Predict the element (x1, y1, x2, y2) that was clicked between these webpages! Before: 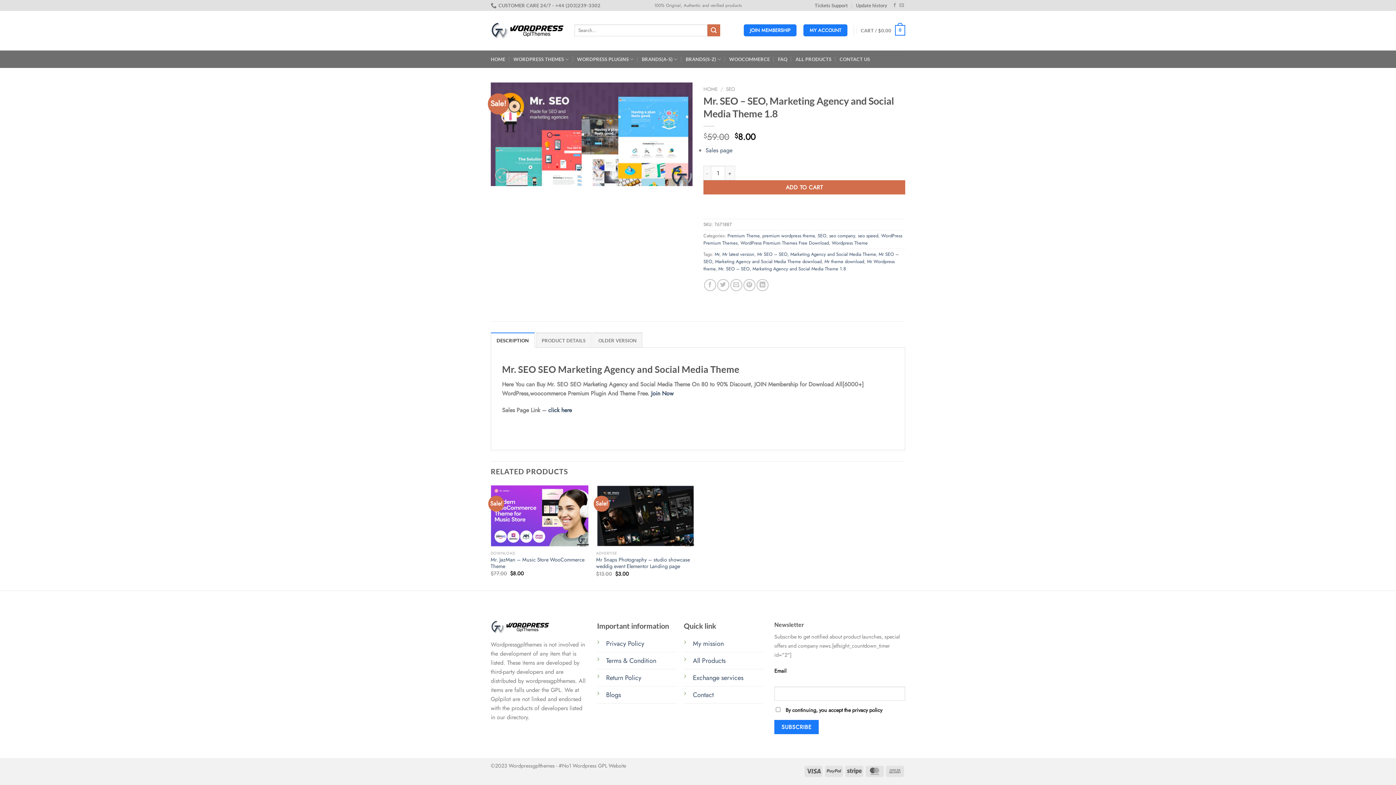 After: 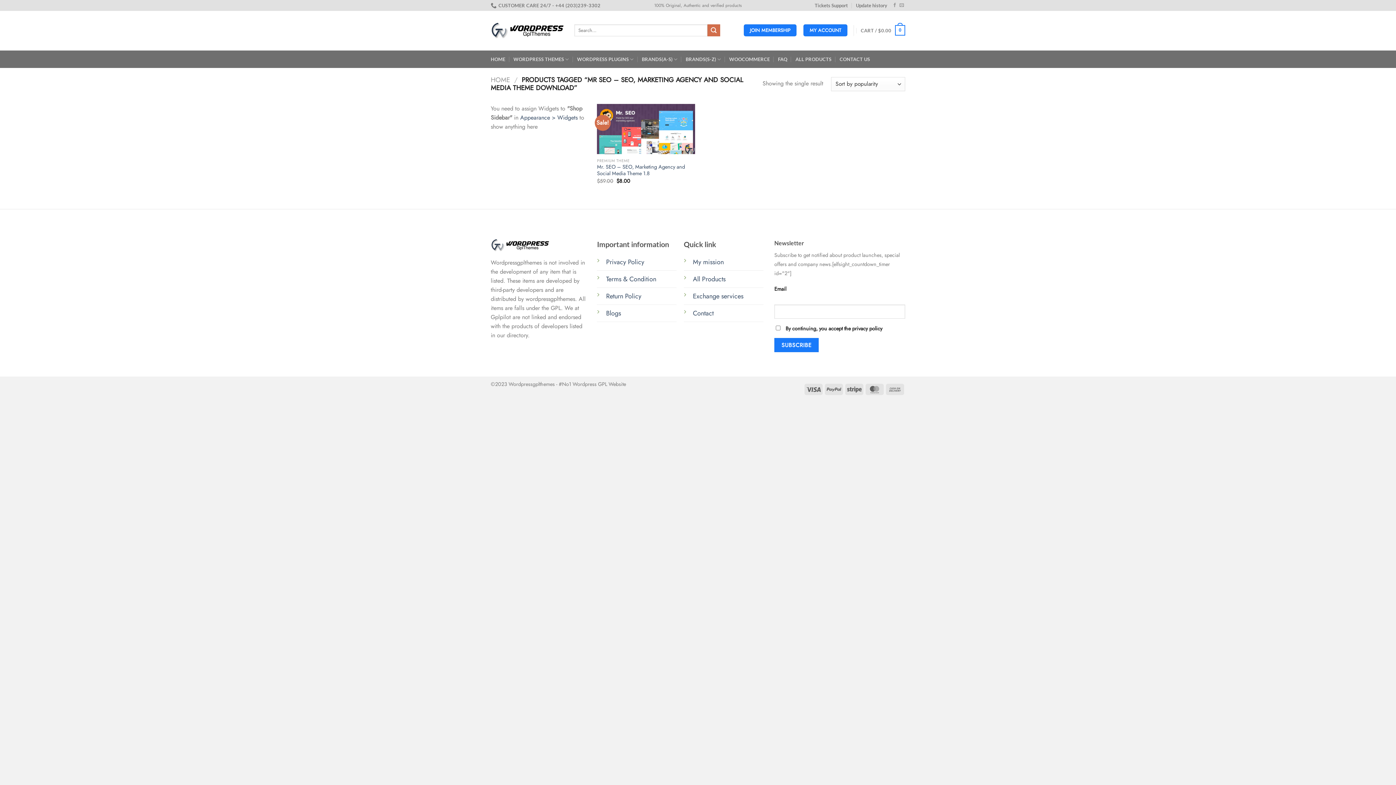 Action: bbox: (703, 250, 898, 265) label: Mr SEO – SEO, Marketing Agency and Social Media Theme download